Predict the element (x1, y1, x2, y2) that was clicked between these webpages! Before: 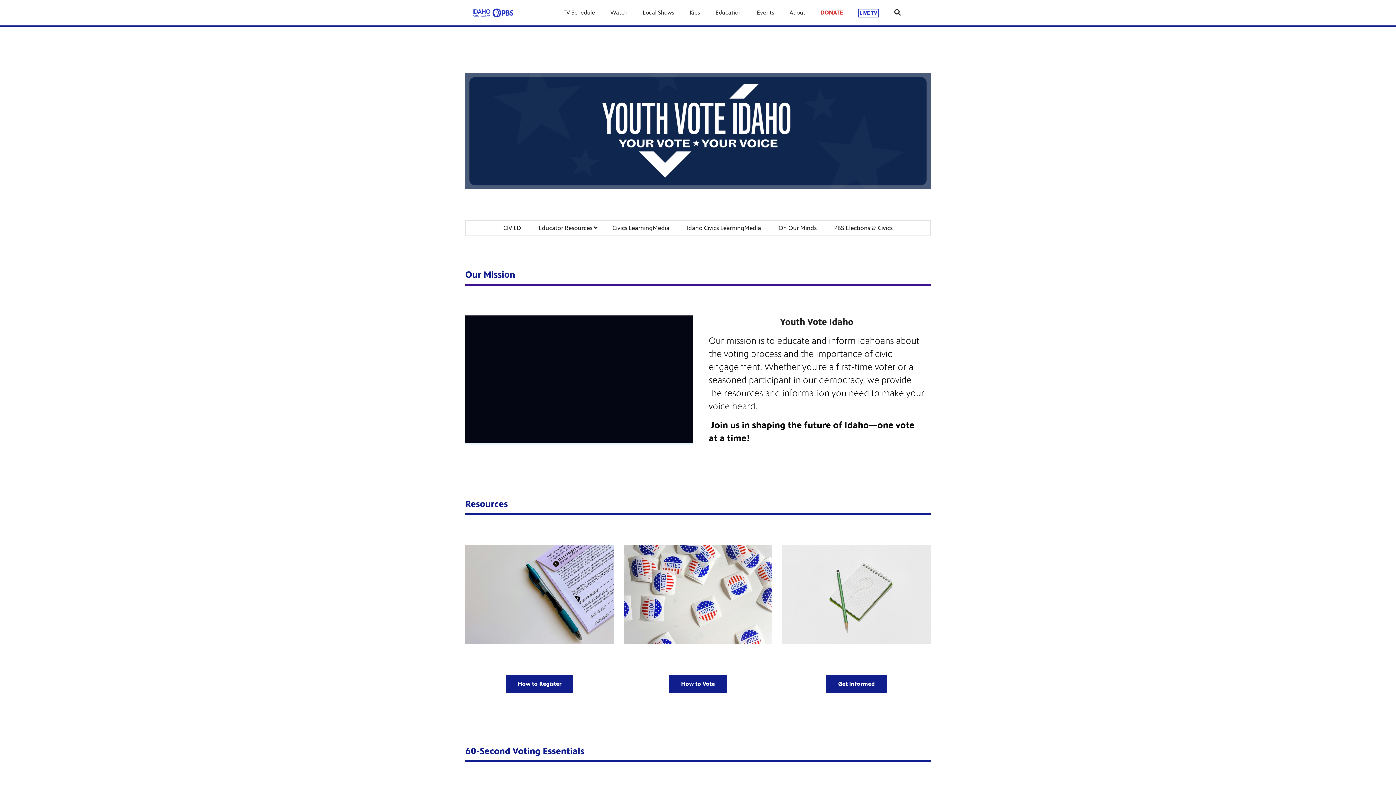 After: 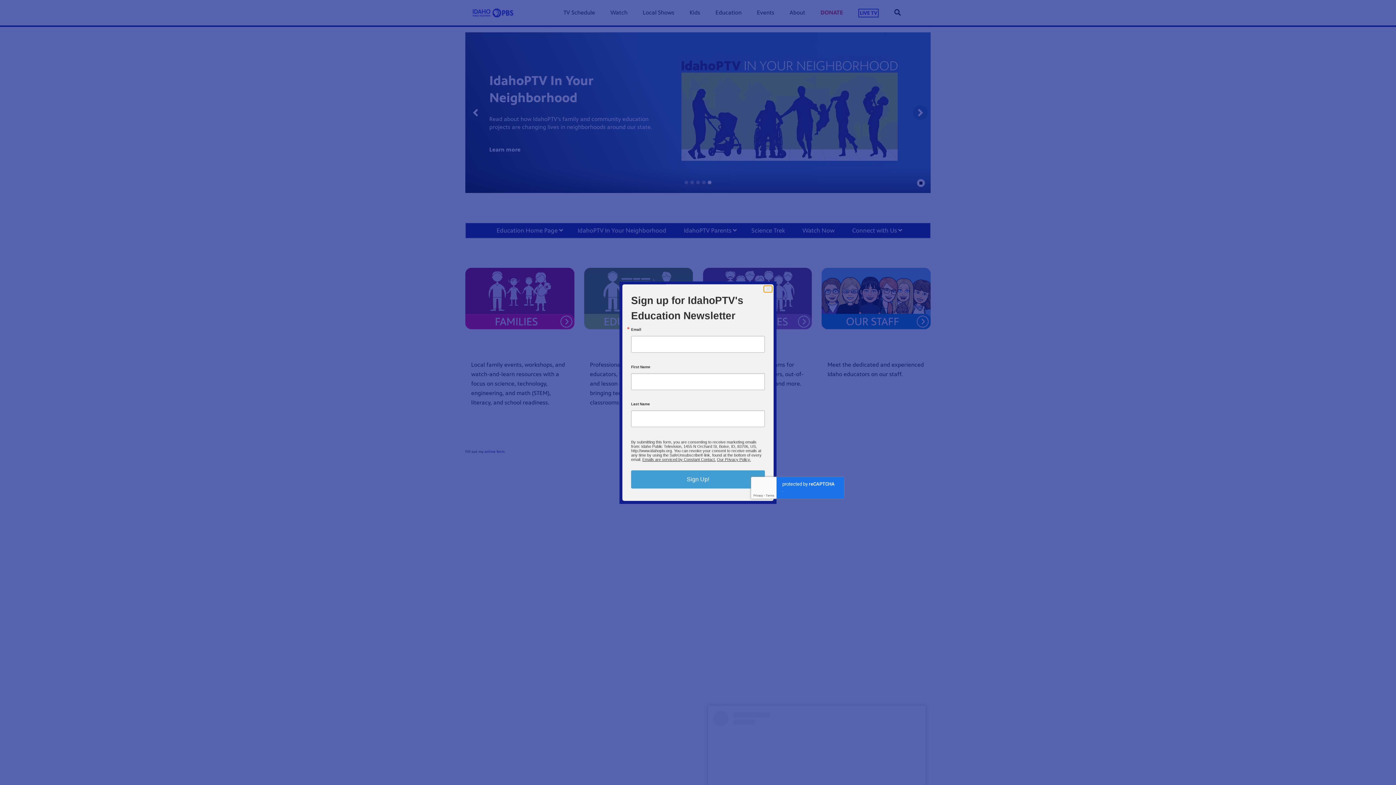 Action: bbox: (708, 0, 749, 25) label: Education link